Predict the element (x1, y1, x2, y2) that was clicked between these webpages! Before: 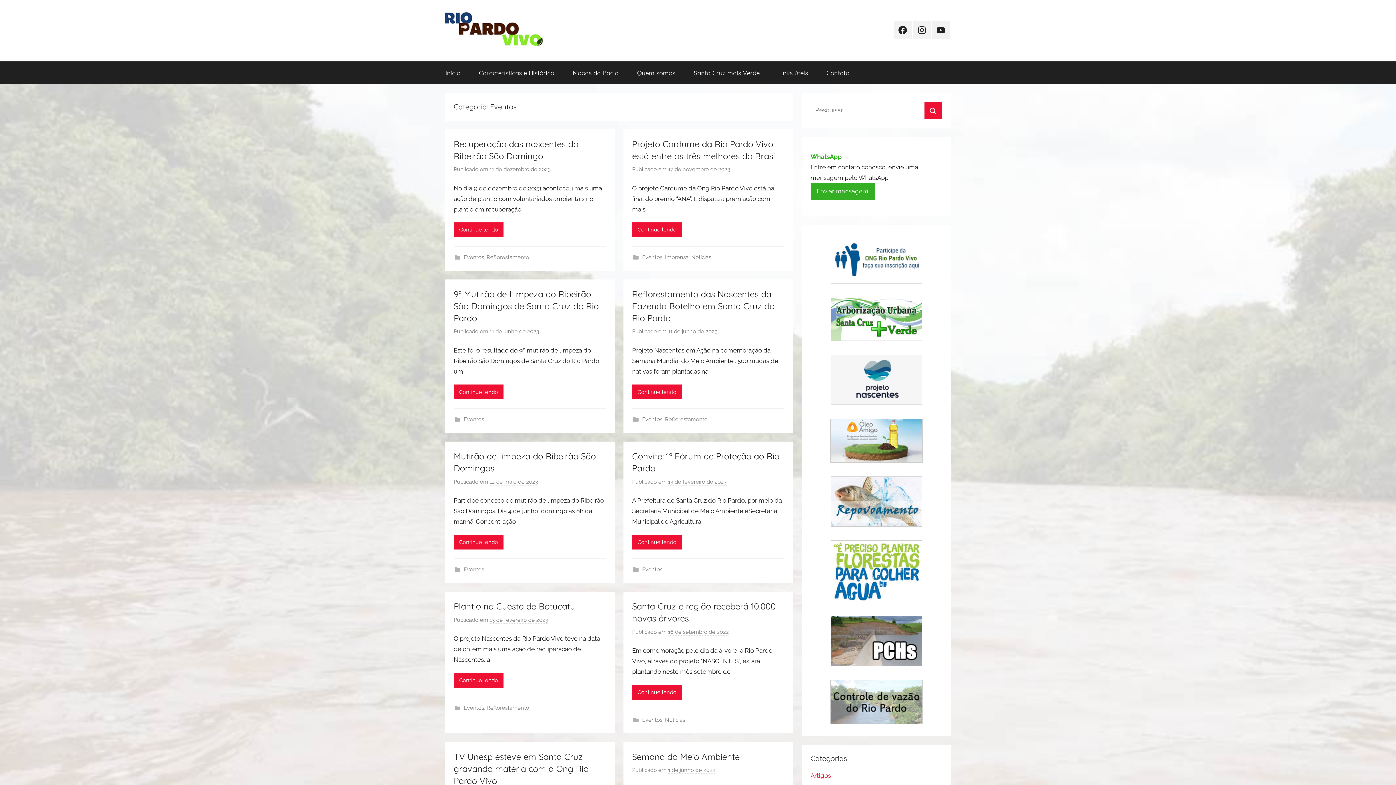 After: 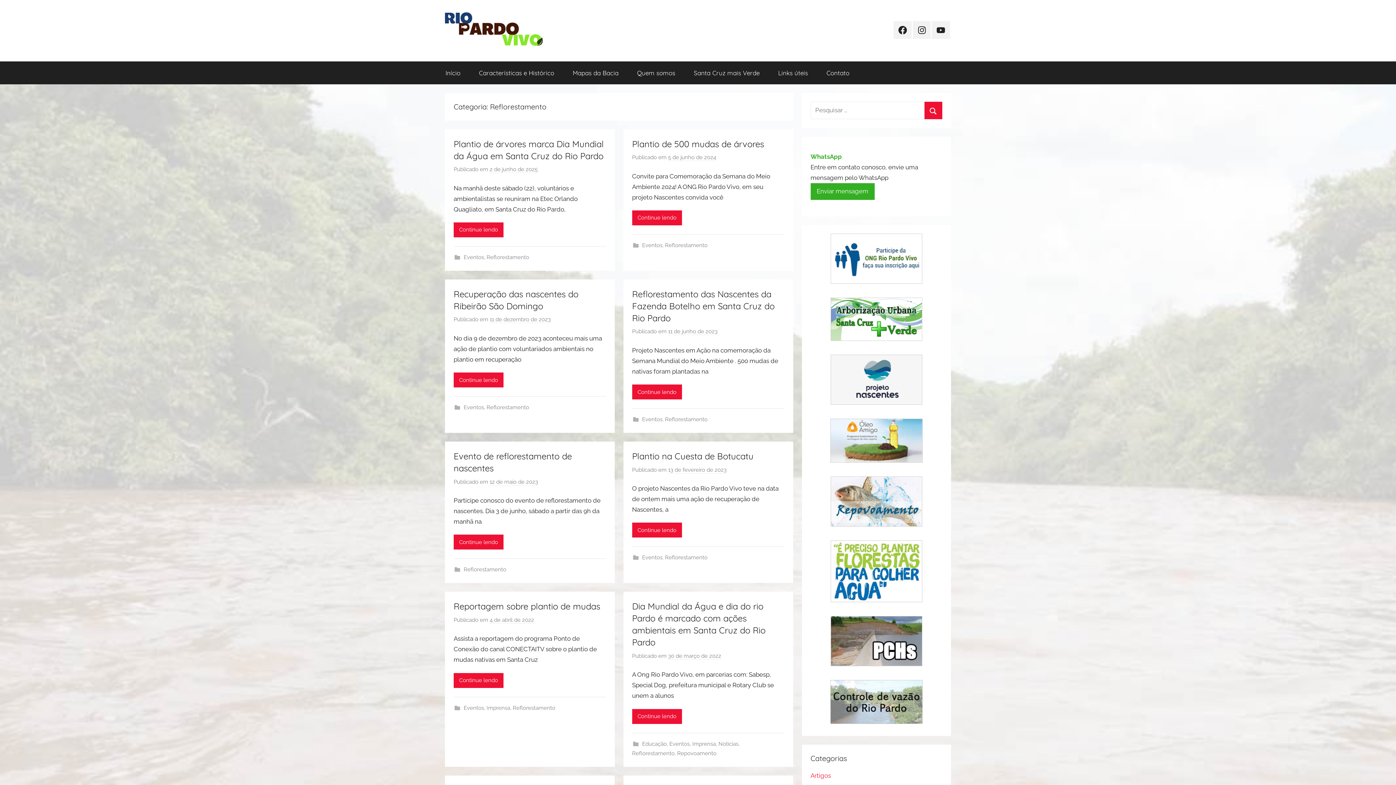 Action: bbox: (486, 704, 529, 711) label: Reflorestamento